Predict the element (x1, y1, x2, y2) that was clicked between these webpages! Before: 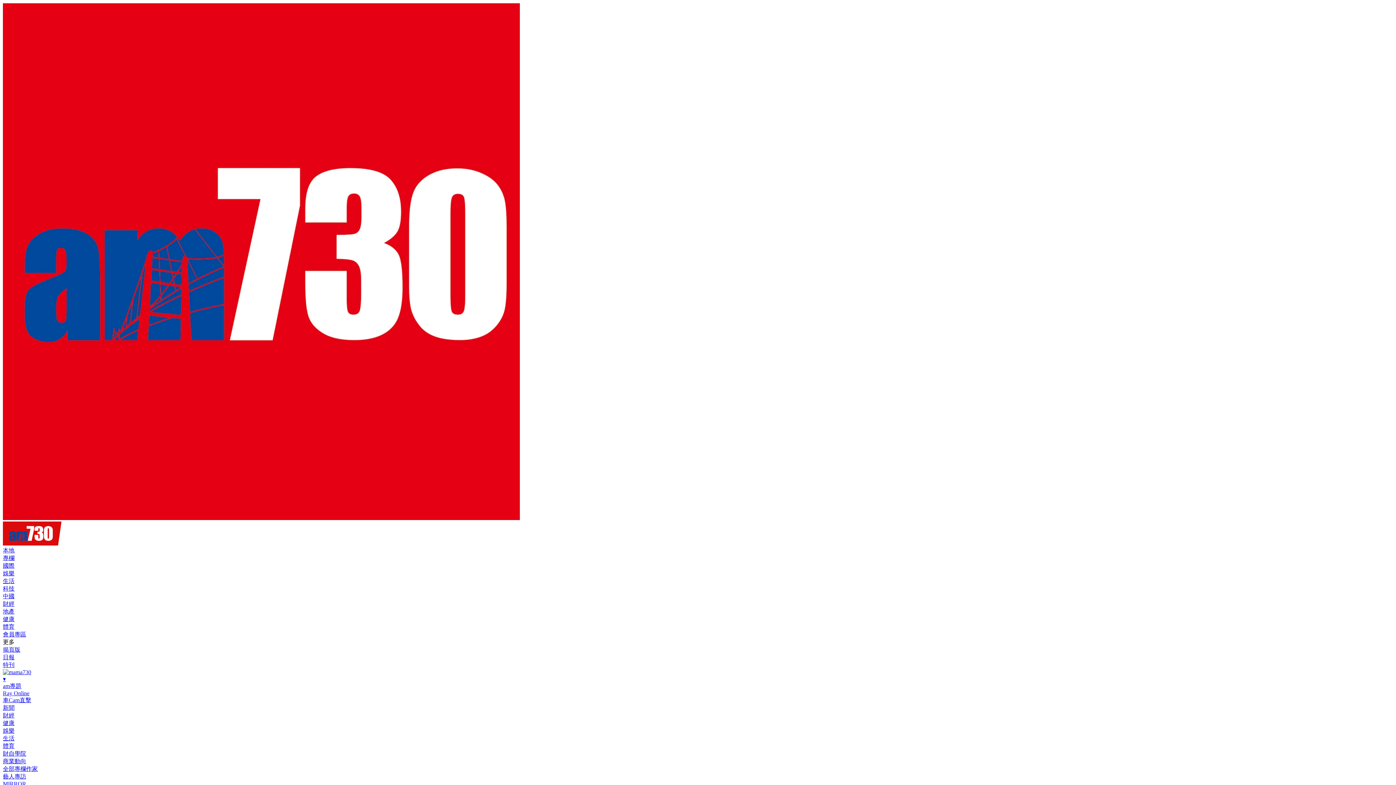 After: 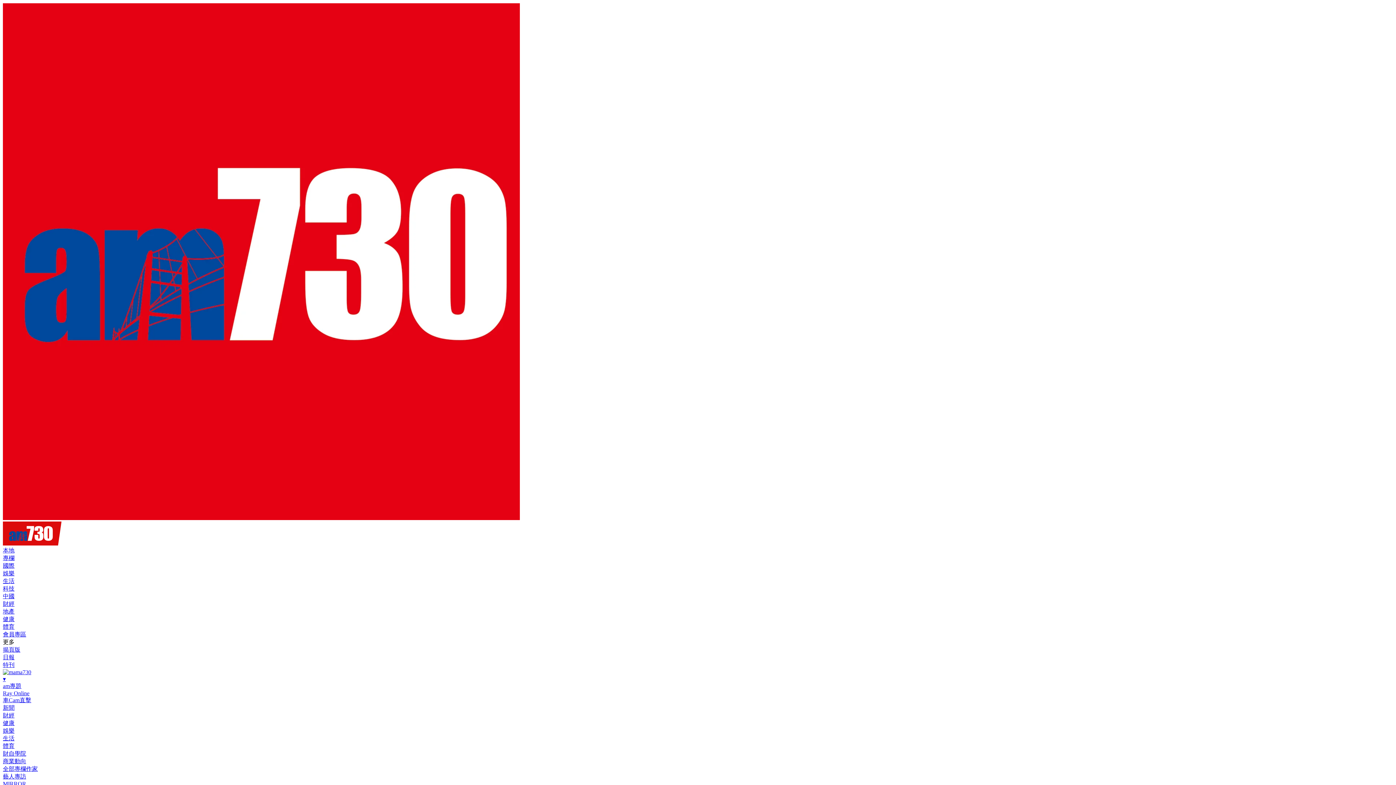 Action: bbox: (2, 669, 31, 675)